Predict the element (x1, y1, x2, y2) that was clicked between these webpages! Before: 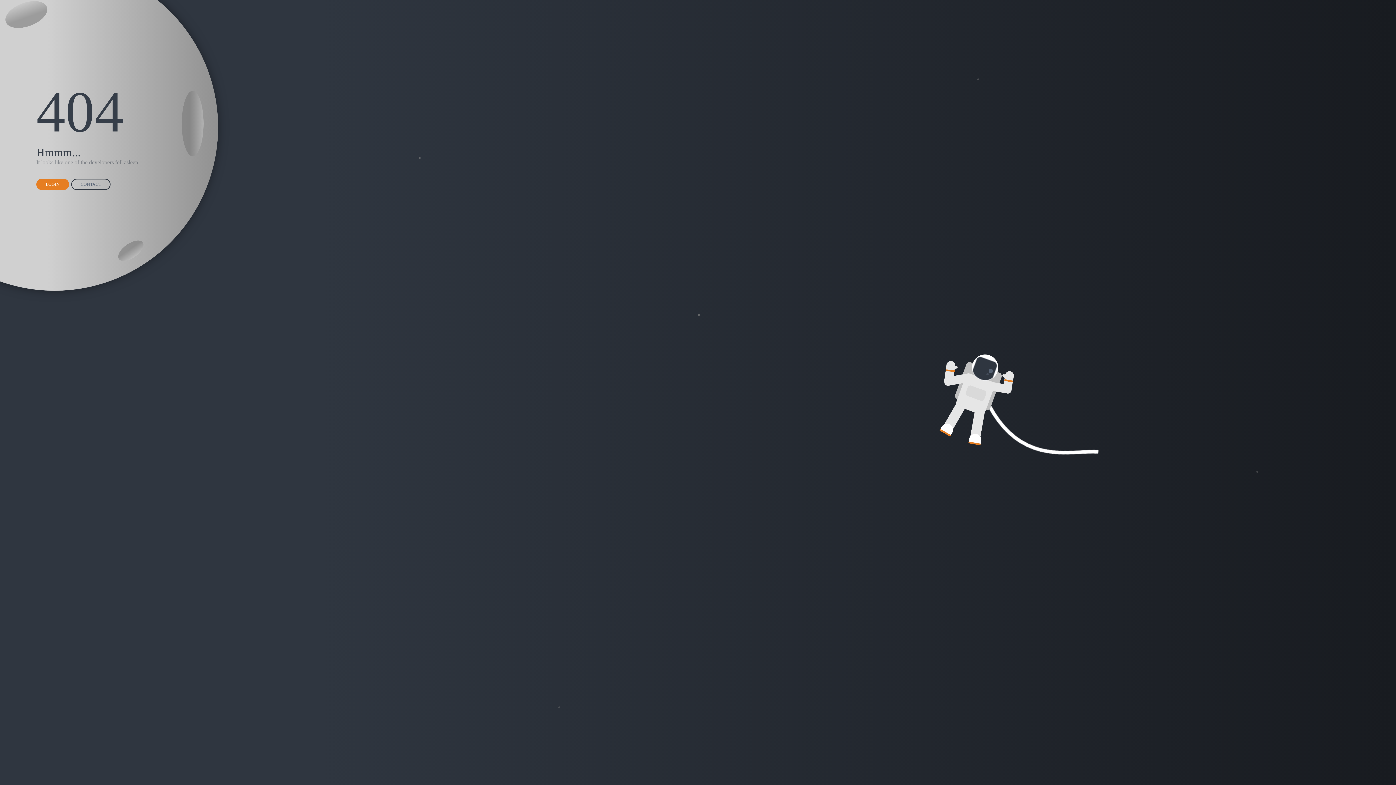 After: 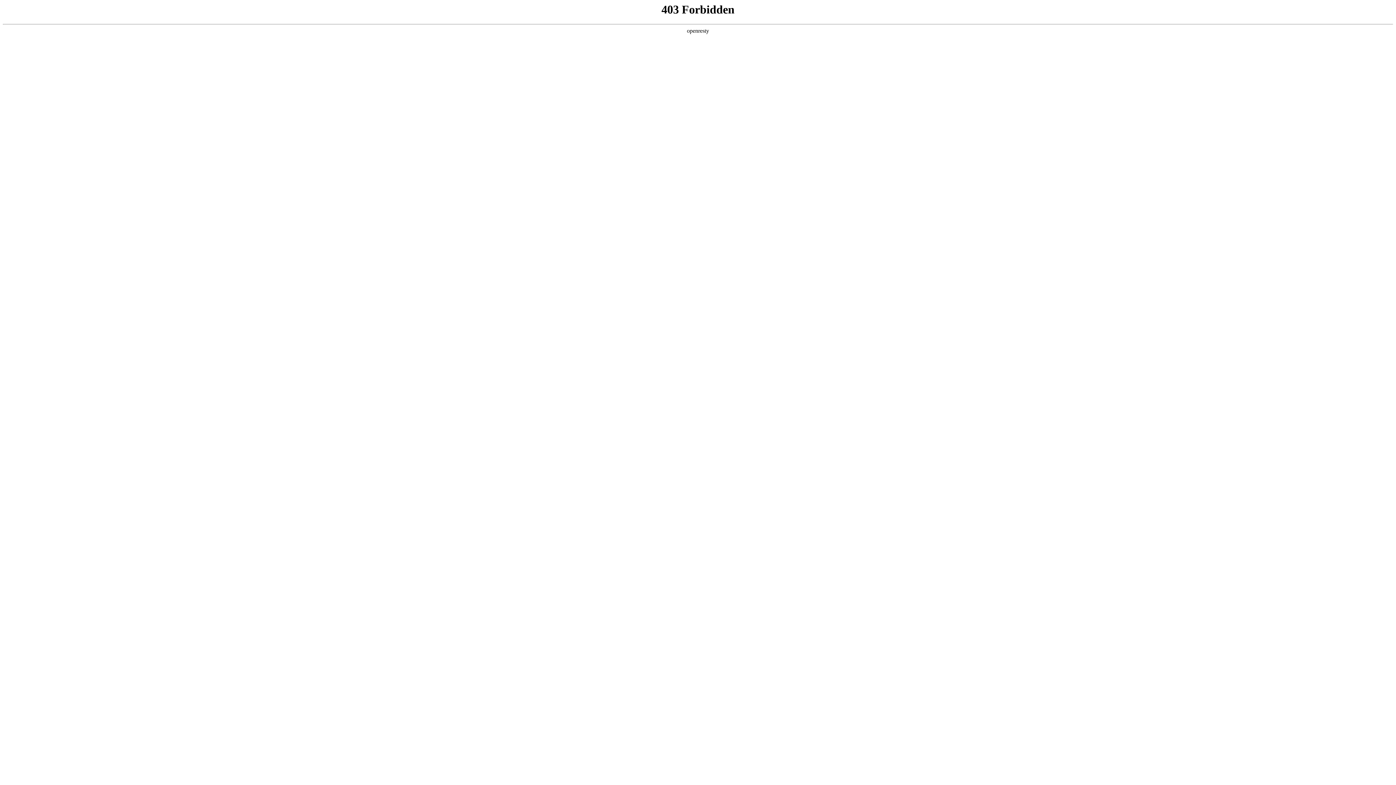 Action: label: LOGIN bbox: (36, 178, 69, 190)